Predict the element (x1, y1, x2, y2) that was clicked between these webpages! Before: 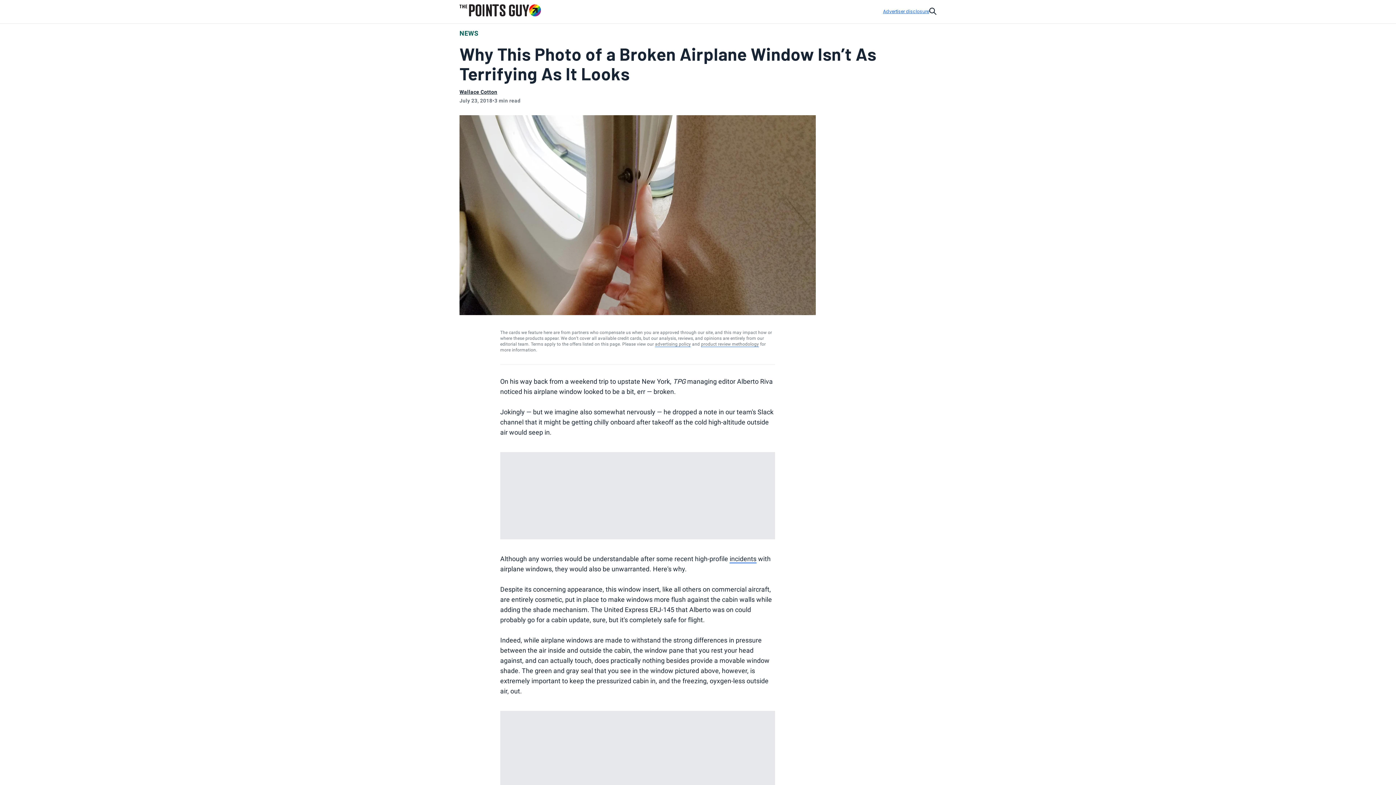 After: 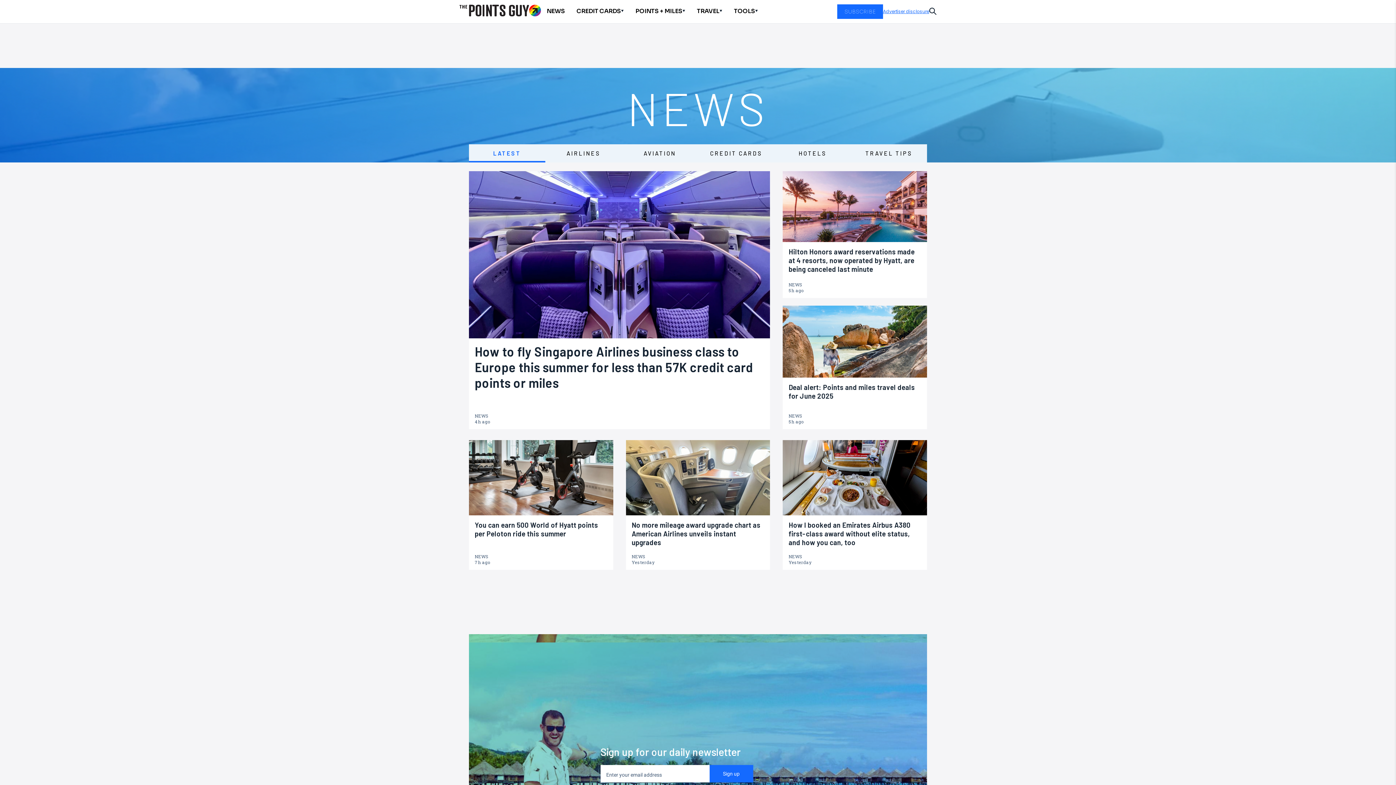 Action: bbox: (459, 29, 478, 37) label: NEWS